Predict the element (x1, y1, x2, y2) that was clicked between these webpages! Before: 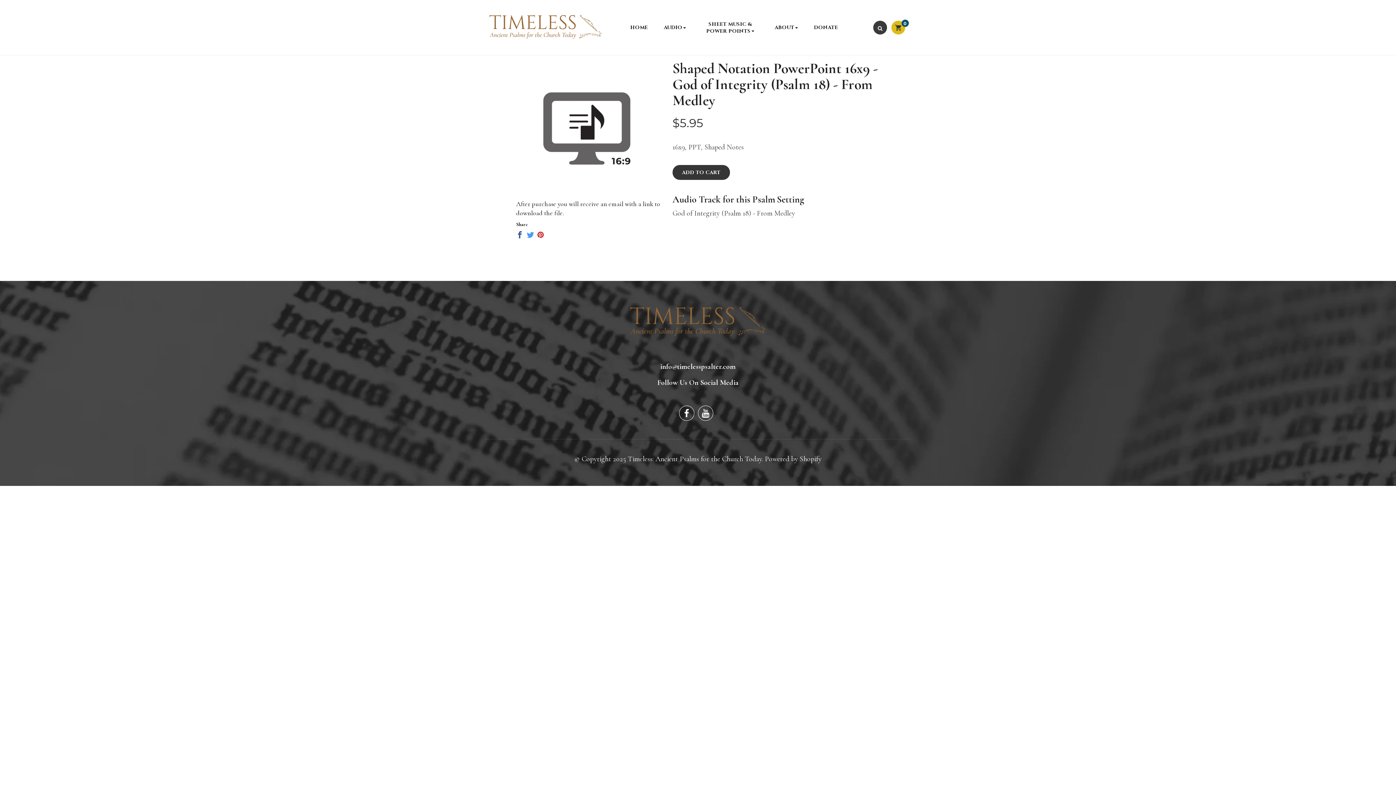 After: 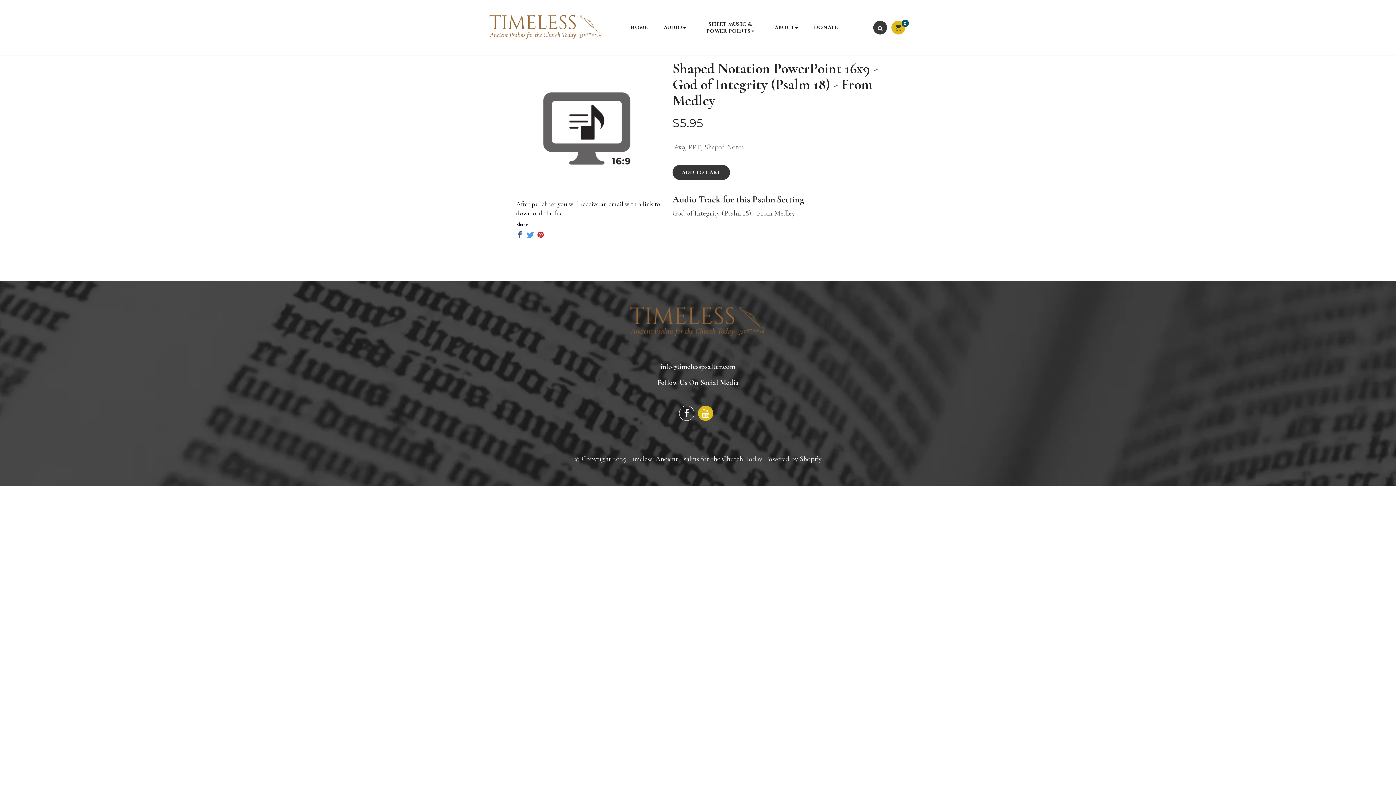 Action: label:  Youtube bbox: (698, 405, 713, 420)